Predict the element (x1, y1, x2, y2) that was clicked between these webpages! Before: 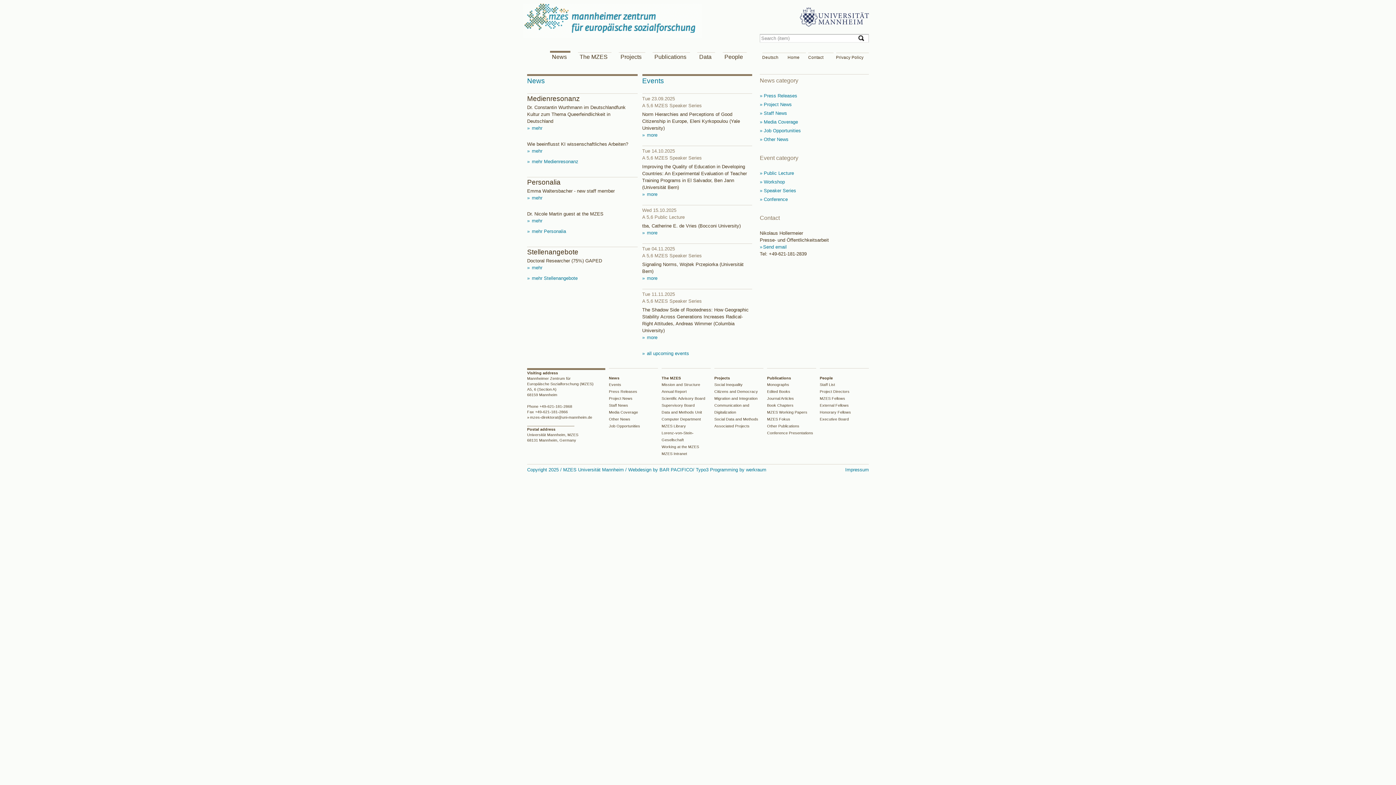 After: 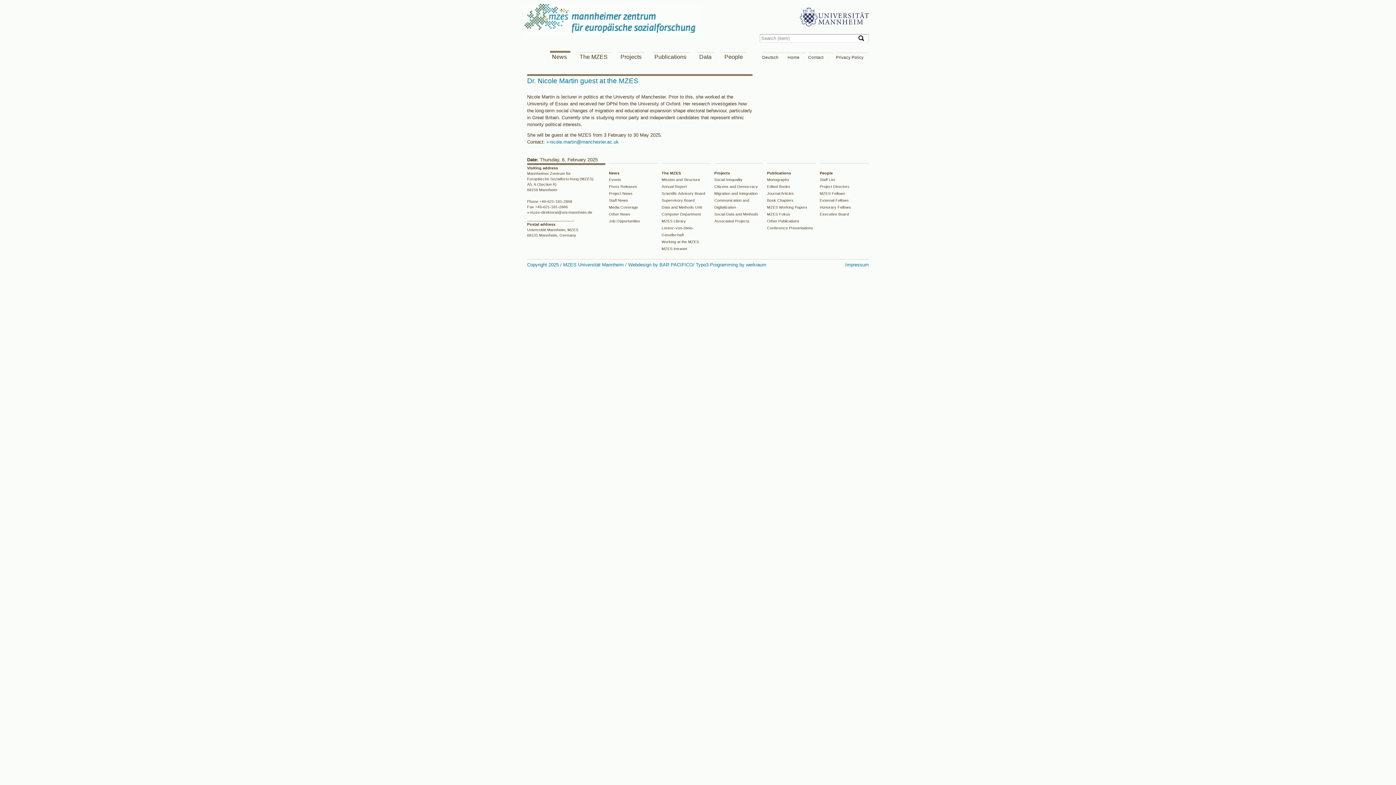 Action: bbox: (527, 218, 542, 223) label:  mehr